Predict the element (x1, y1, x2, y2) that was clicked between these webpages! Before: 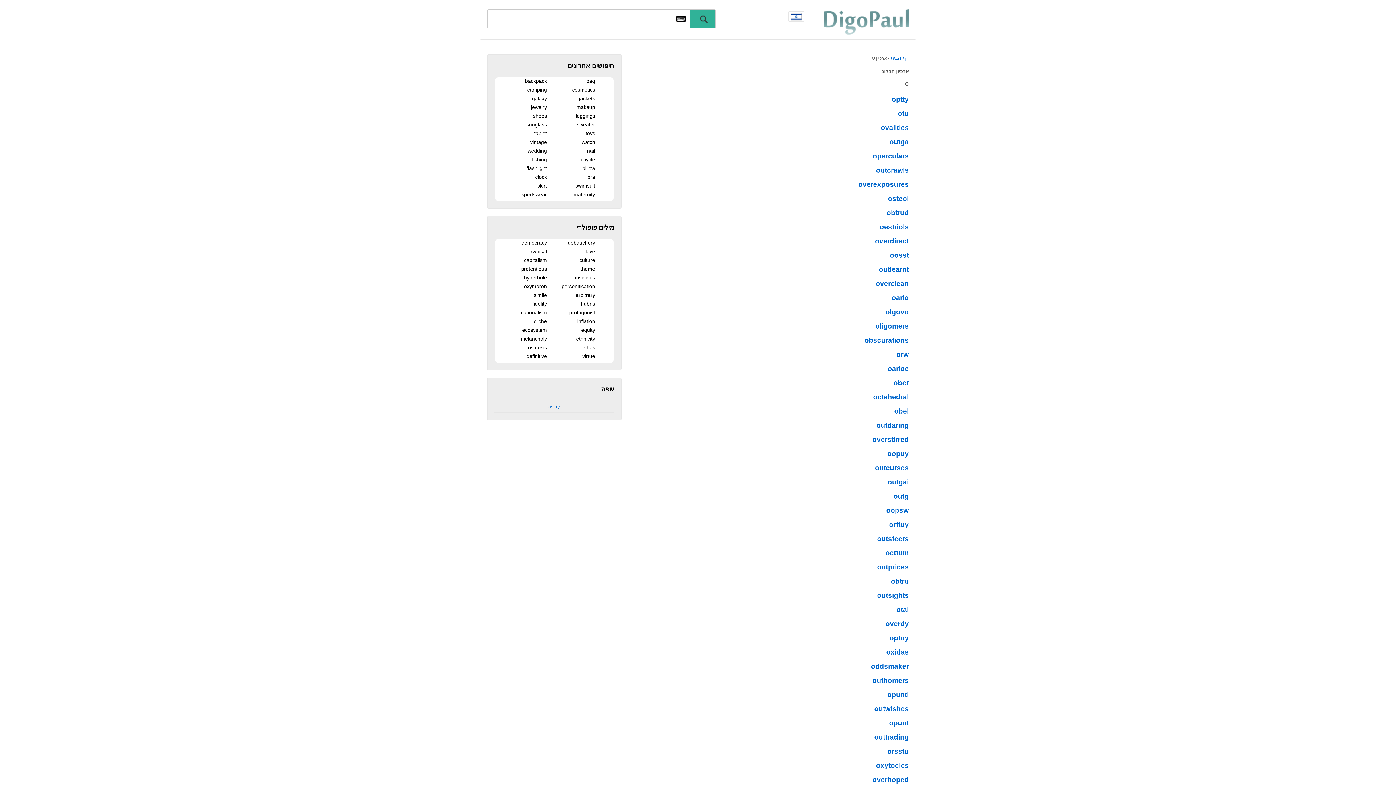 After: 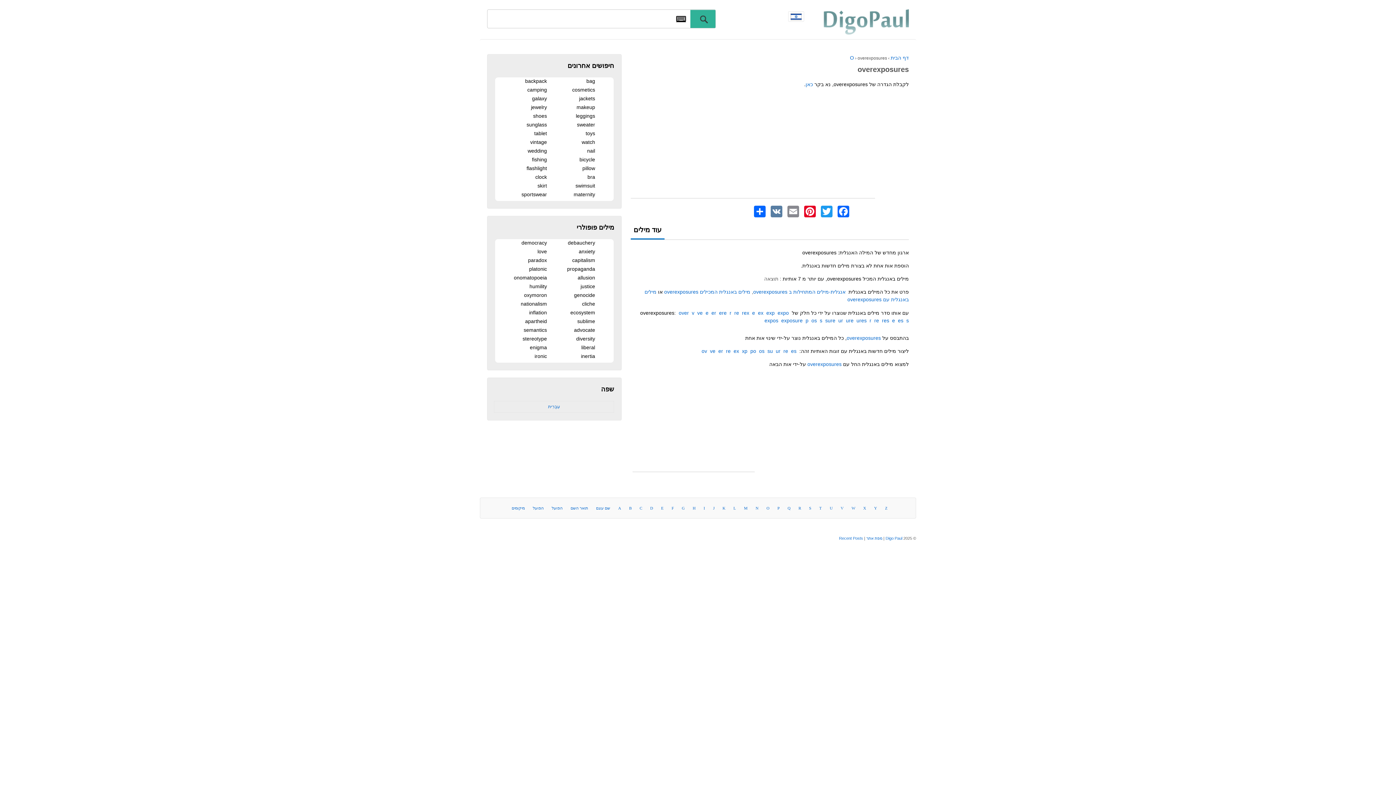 Action: label: overexposures bbox: (858, 180, 909, 188)